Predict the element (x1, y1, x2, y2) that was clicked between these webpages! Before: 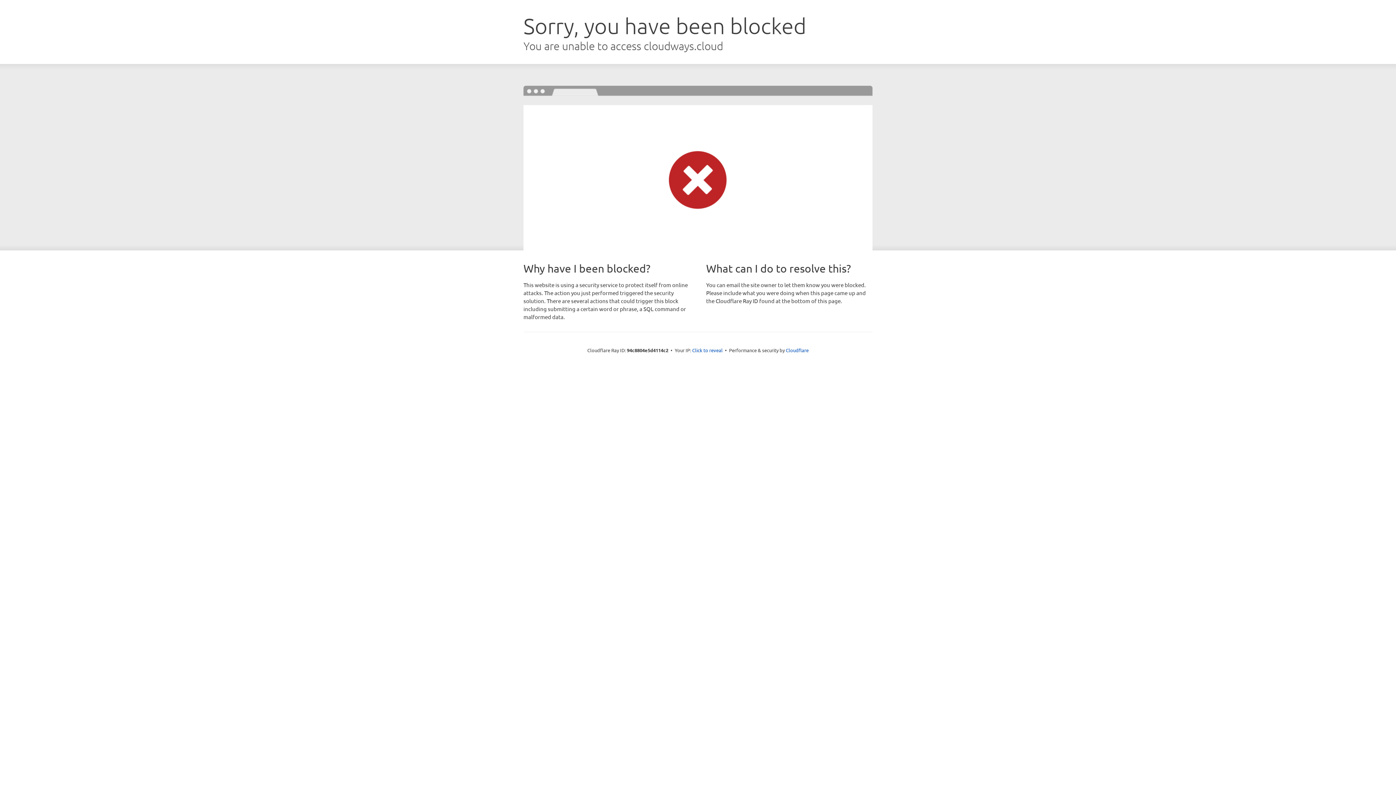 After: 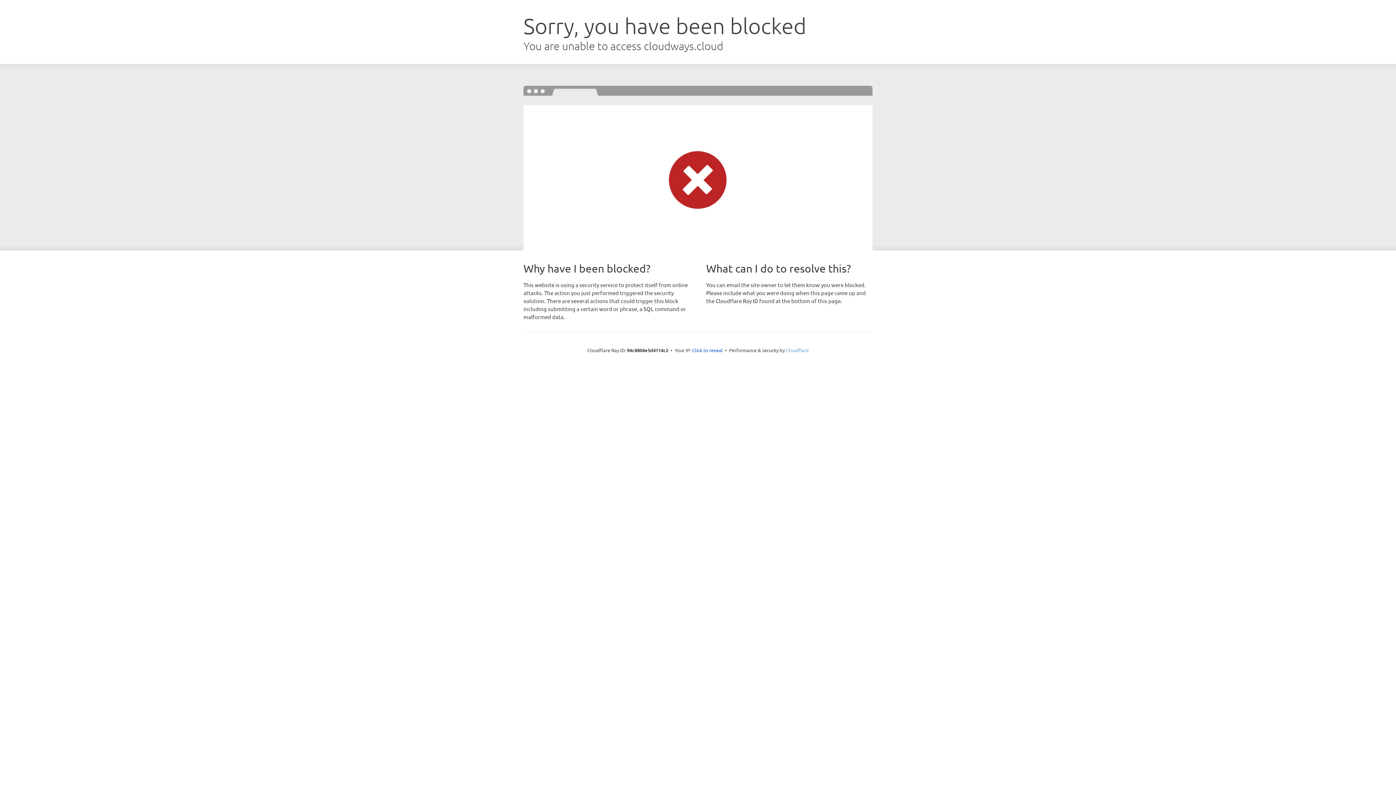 Action: bbox: (786, 347, 808, 353) label: Cloudflare